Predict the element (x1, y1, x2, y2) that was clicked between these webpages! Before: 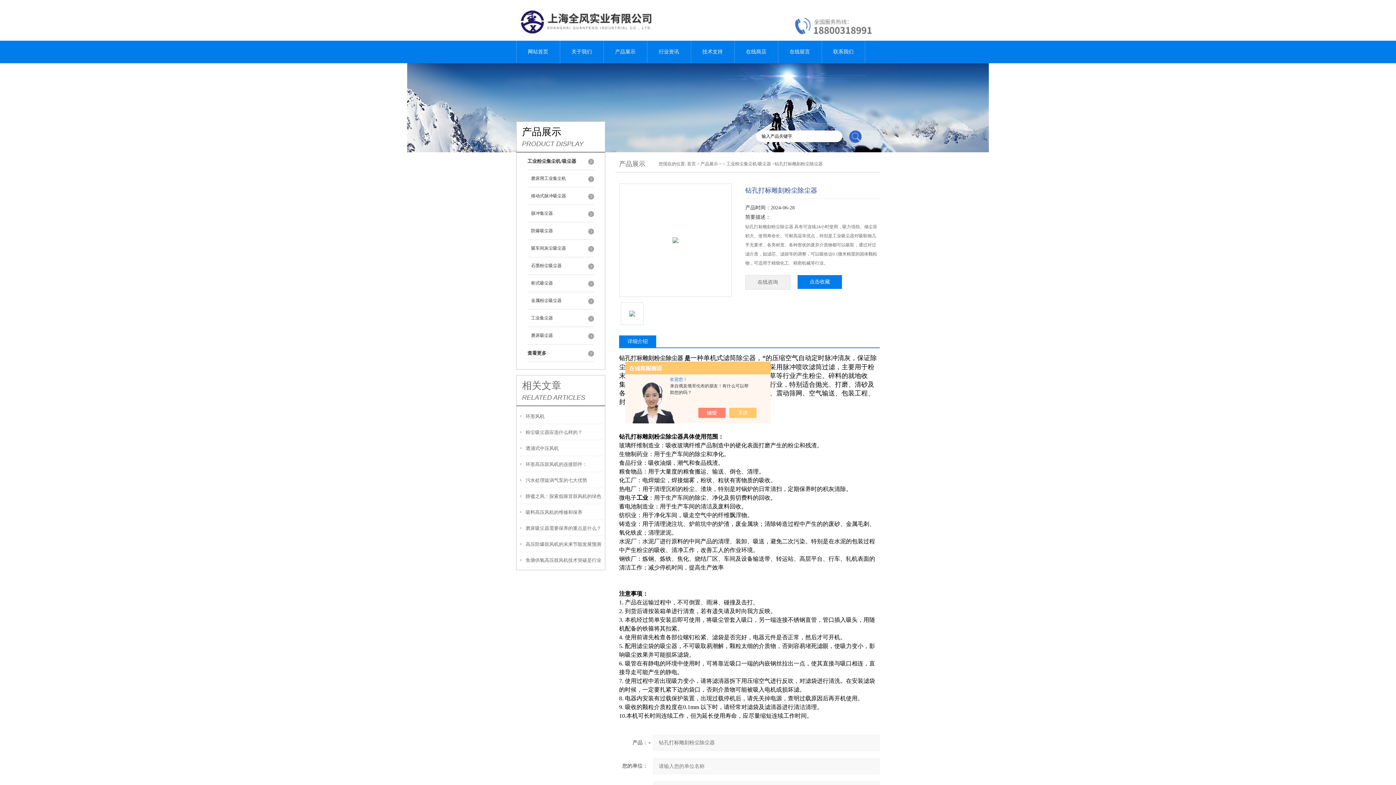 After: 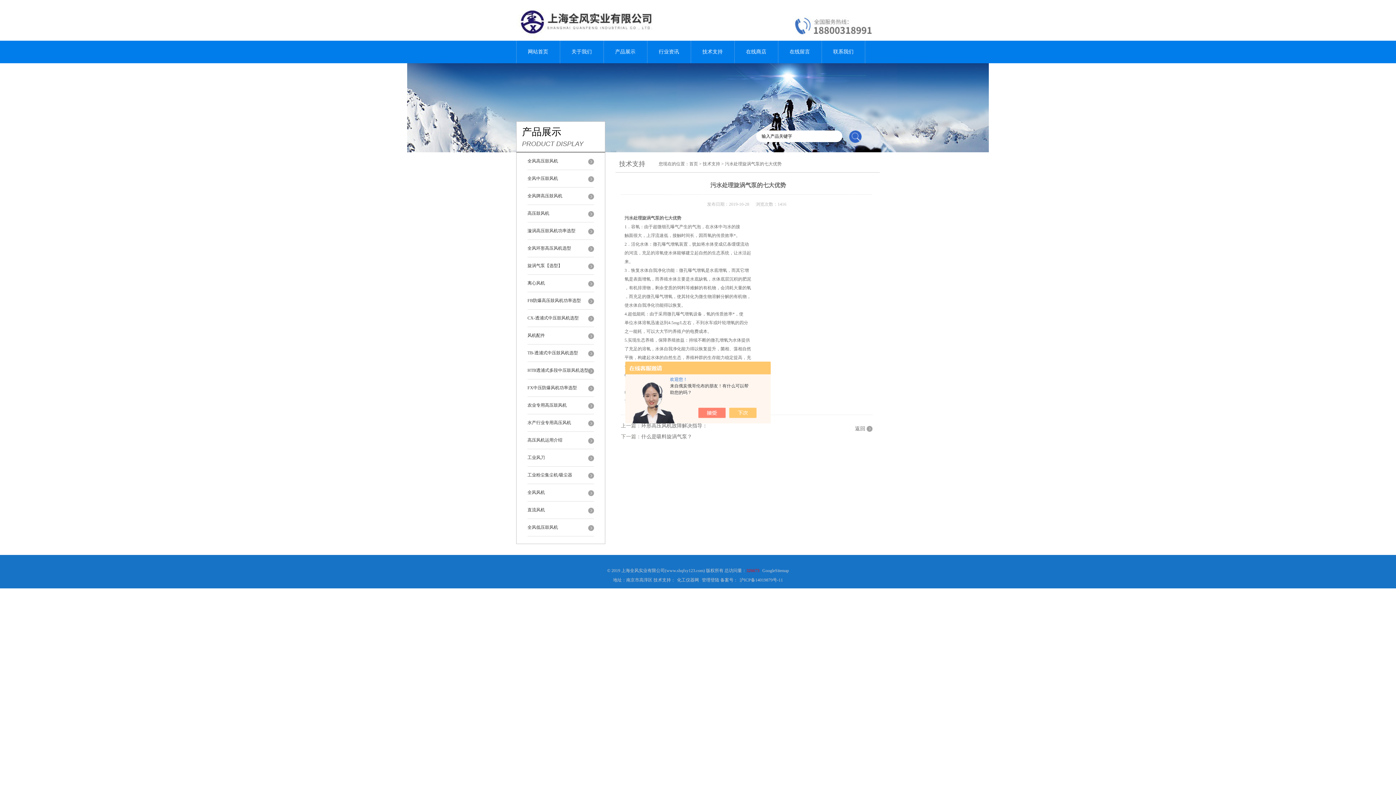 Action: label: 污水处理旋涡气泵的七大优势 bbox: (525, 472, 587, 489)